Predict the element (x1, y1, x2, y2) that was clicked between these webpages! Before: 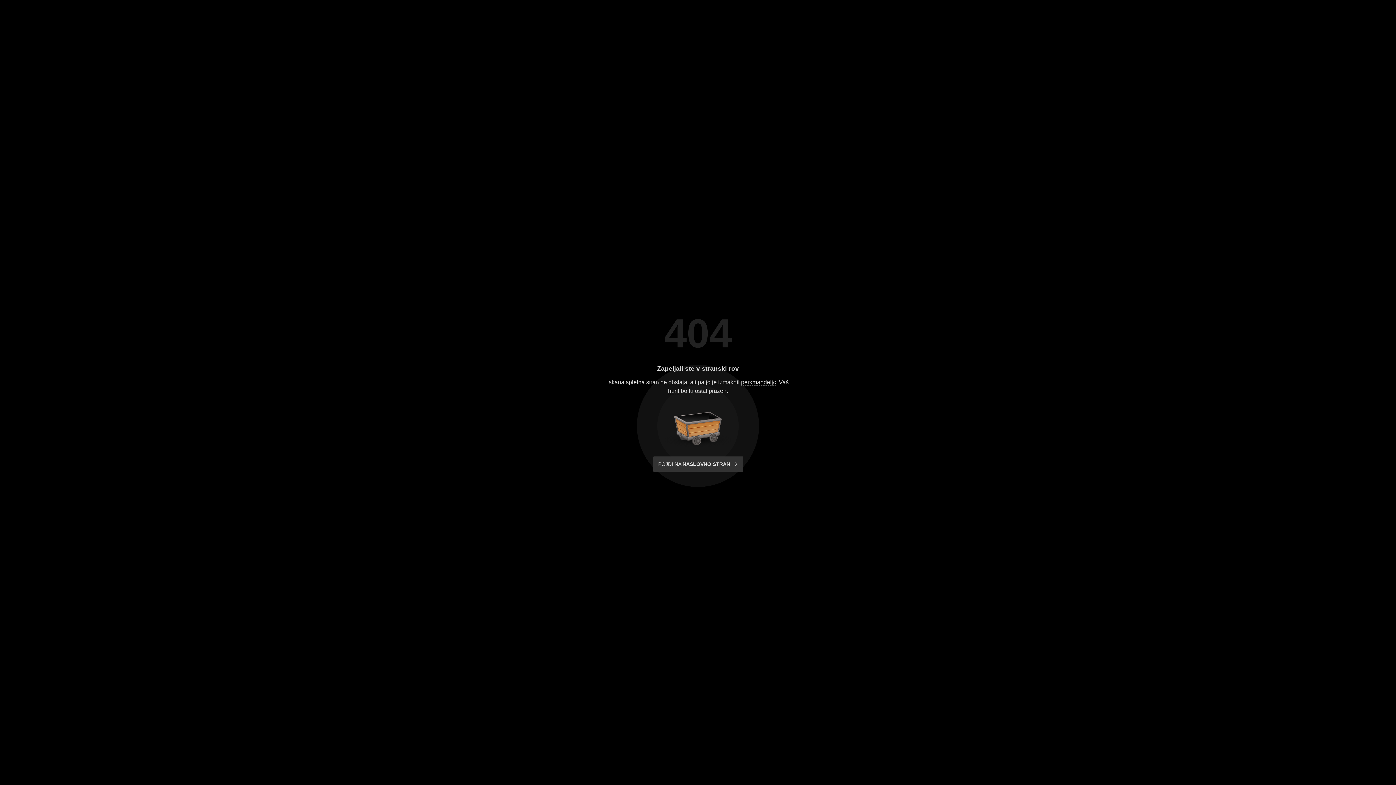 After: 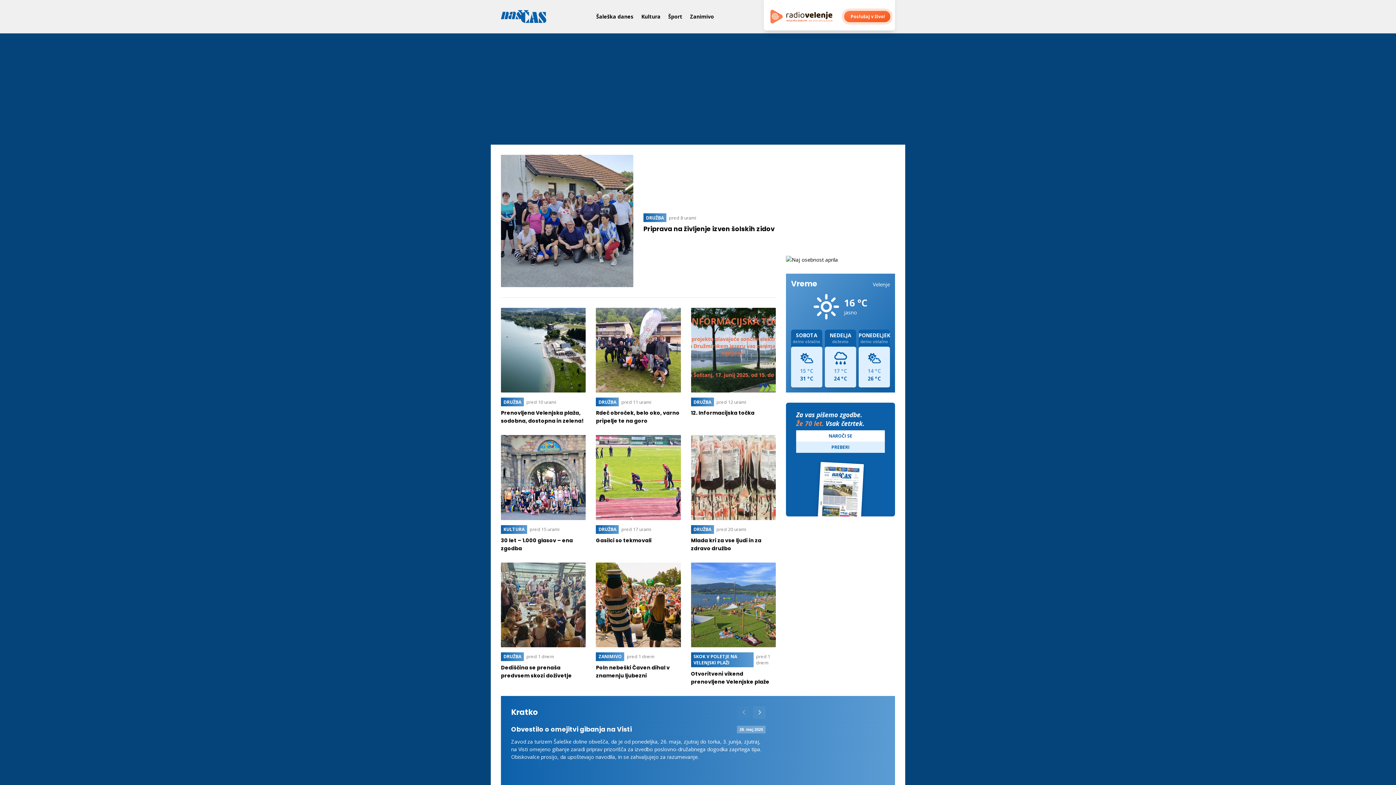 Action: label: POJDI NA NASLOVNO STRAN bbox: (653, 456, 743, 472)